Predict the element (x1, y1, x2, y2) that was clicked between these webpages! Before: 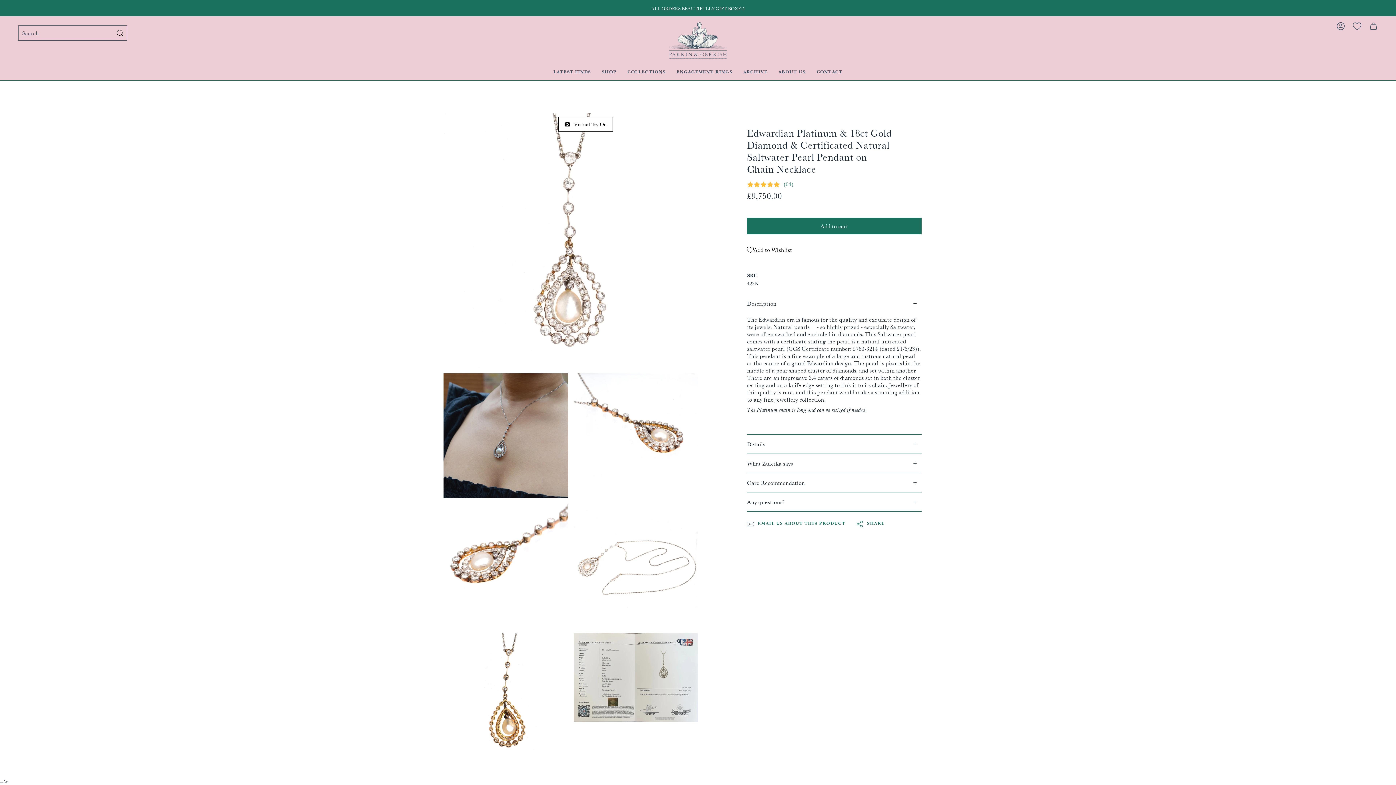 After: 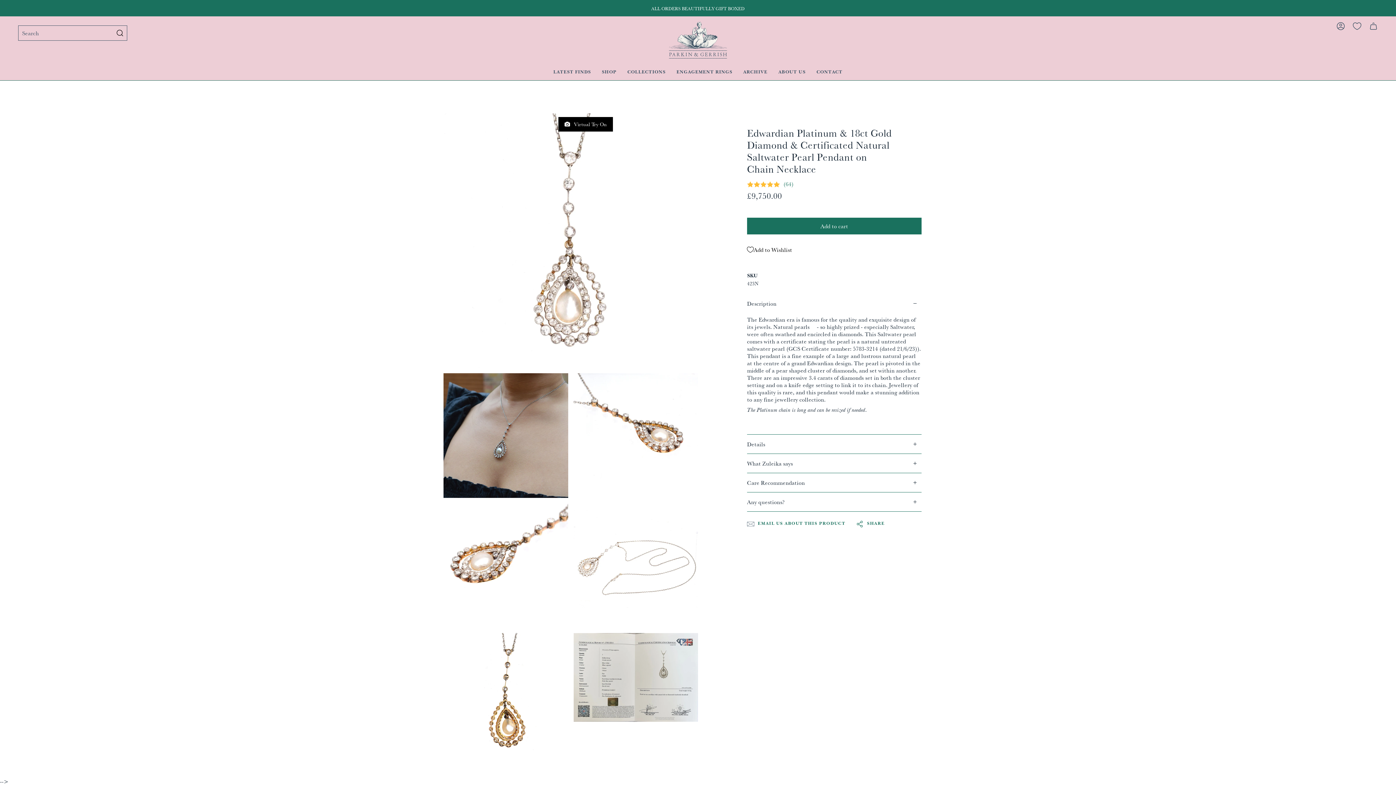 Action: label:   Virtual Try On bbox: (558, 117, 613, 131)